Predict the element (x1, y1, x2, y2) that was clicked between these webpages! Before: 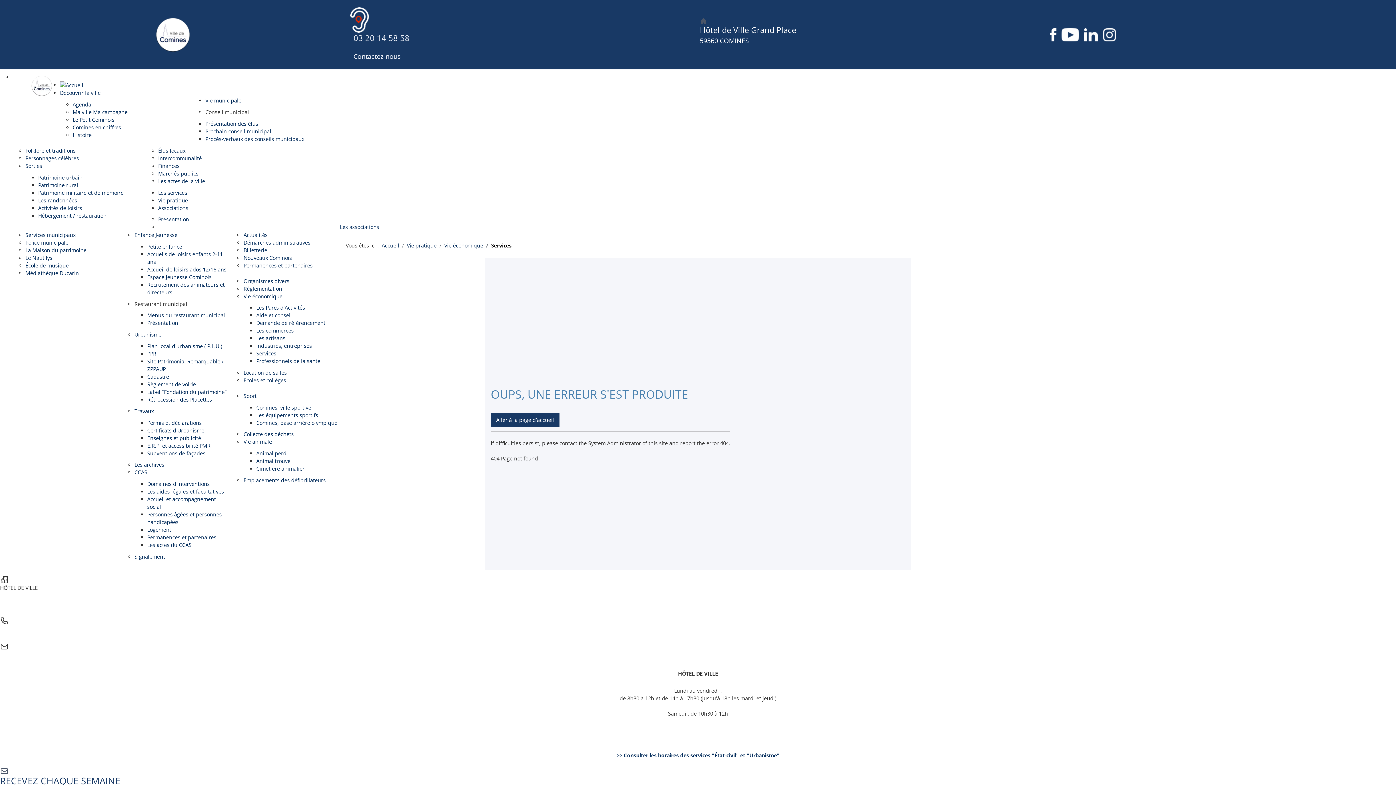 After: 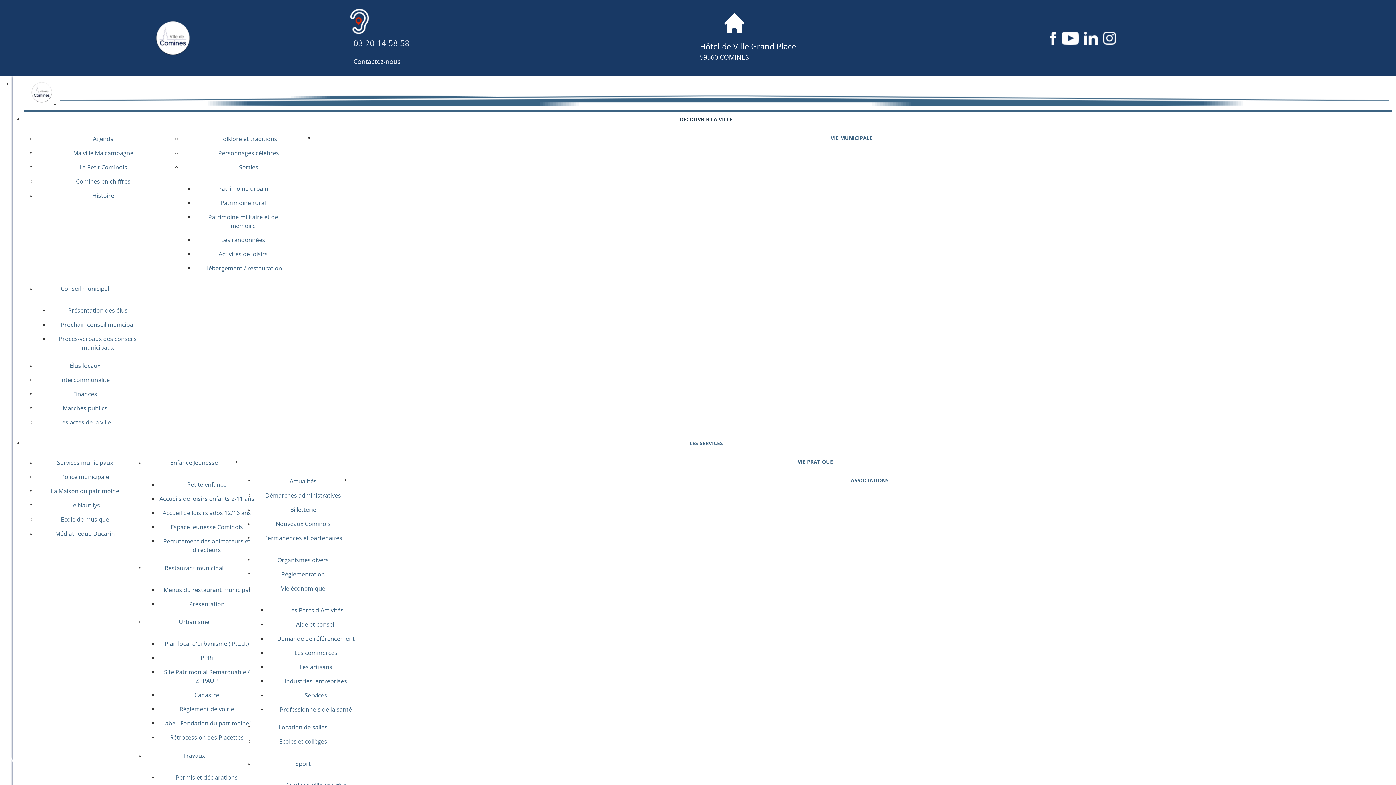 Action: label: Découvrir la ville bbox: (60, 89, 100, 96)